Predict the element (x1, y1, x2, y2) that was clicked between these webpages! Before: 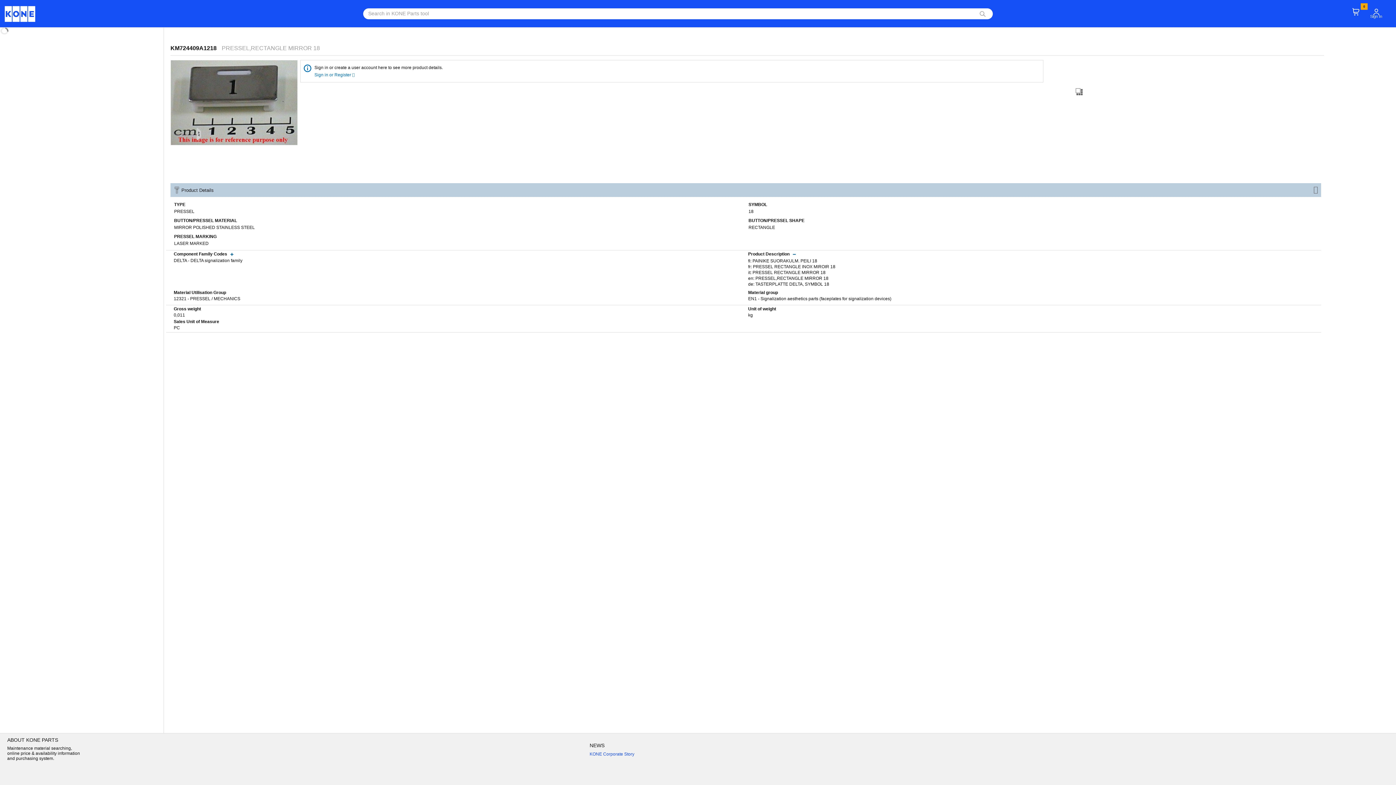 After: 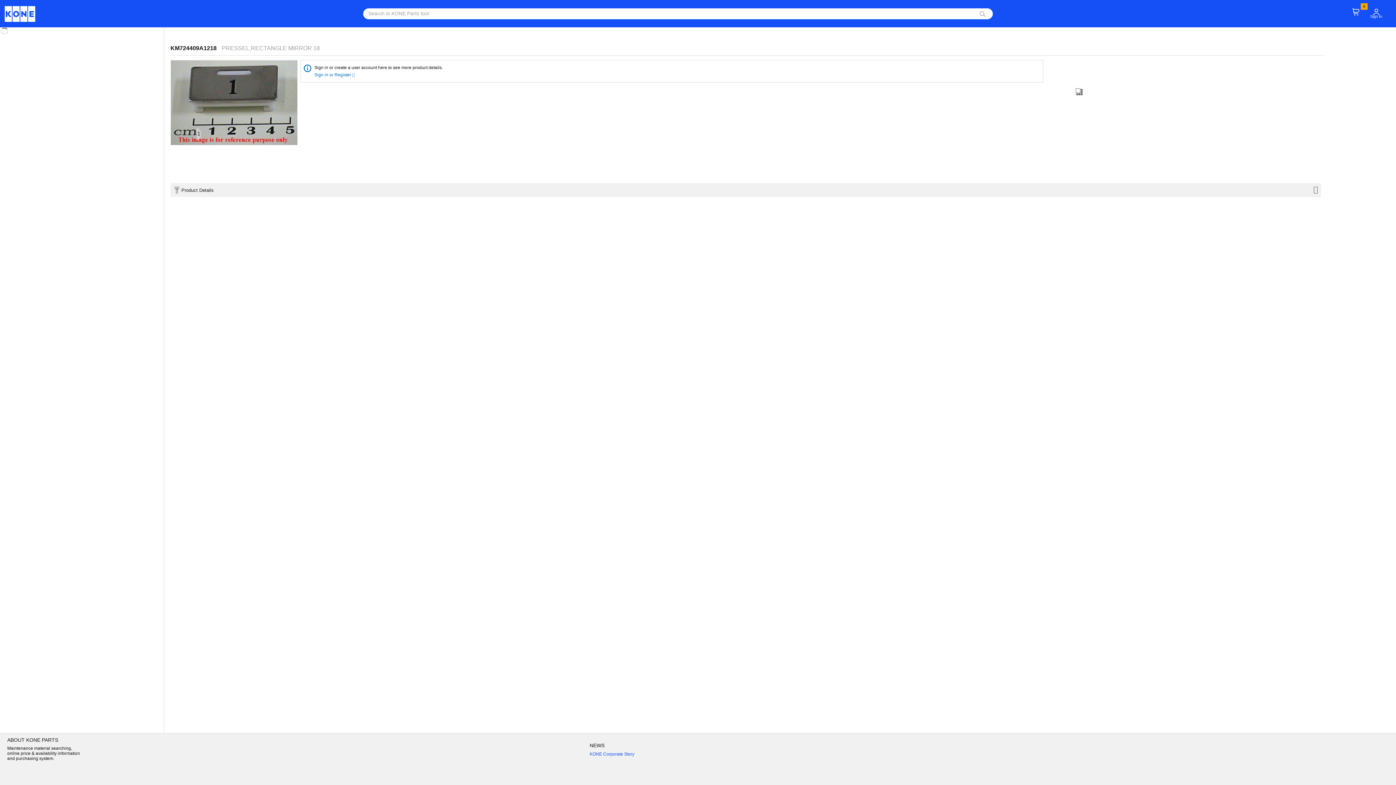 Action: label: Product Details bbox: (166, 183, 1321, 198)